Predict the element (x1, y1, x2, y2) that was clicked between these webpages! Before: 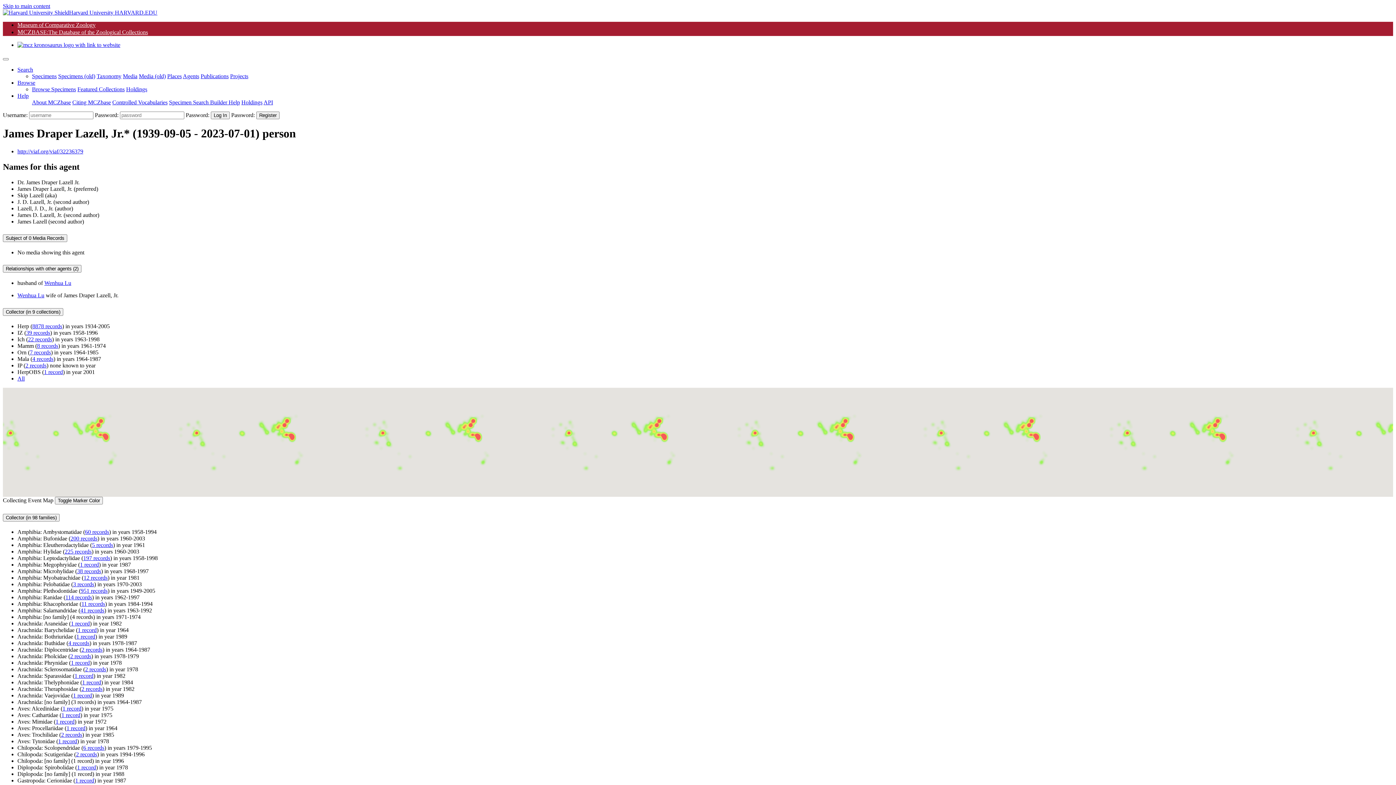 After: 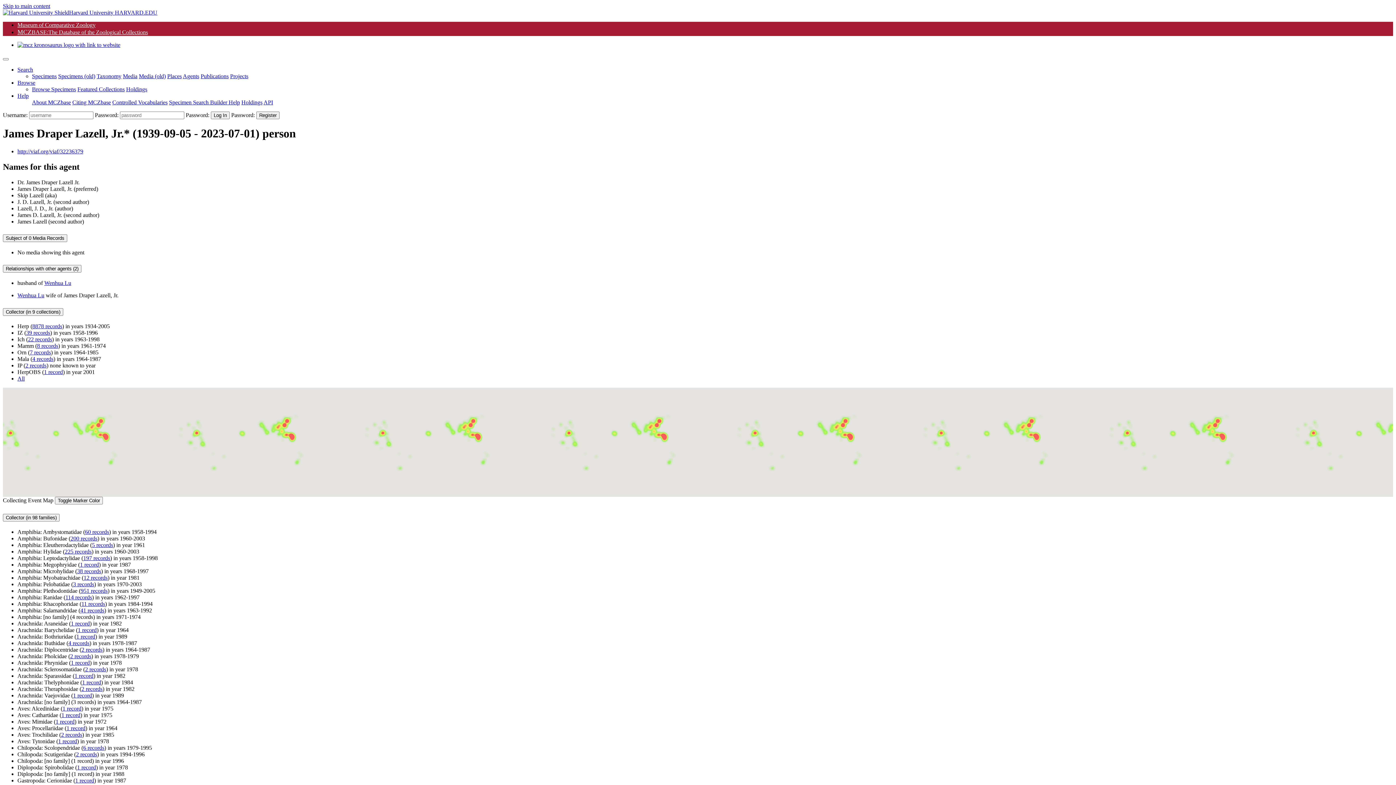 Action: label: 1 record bbox: (58, 738, 77, 744)